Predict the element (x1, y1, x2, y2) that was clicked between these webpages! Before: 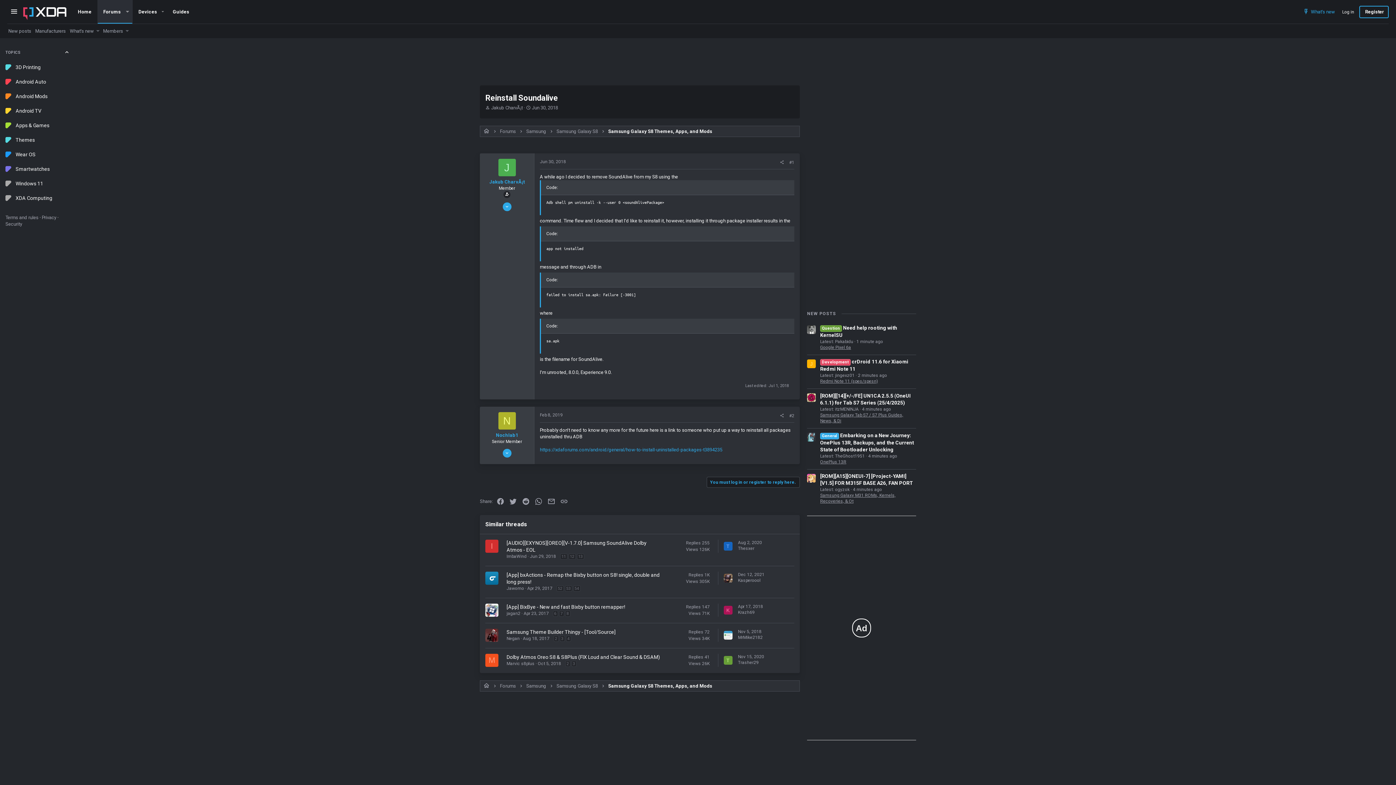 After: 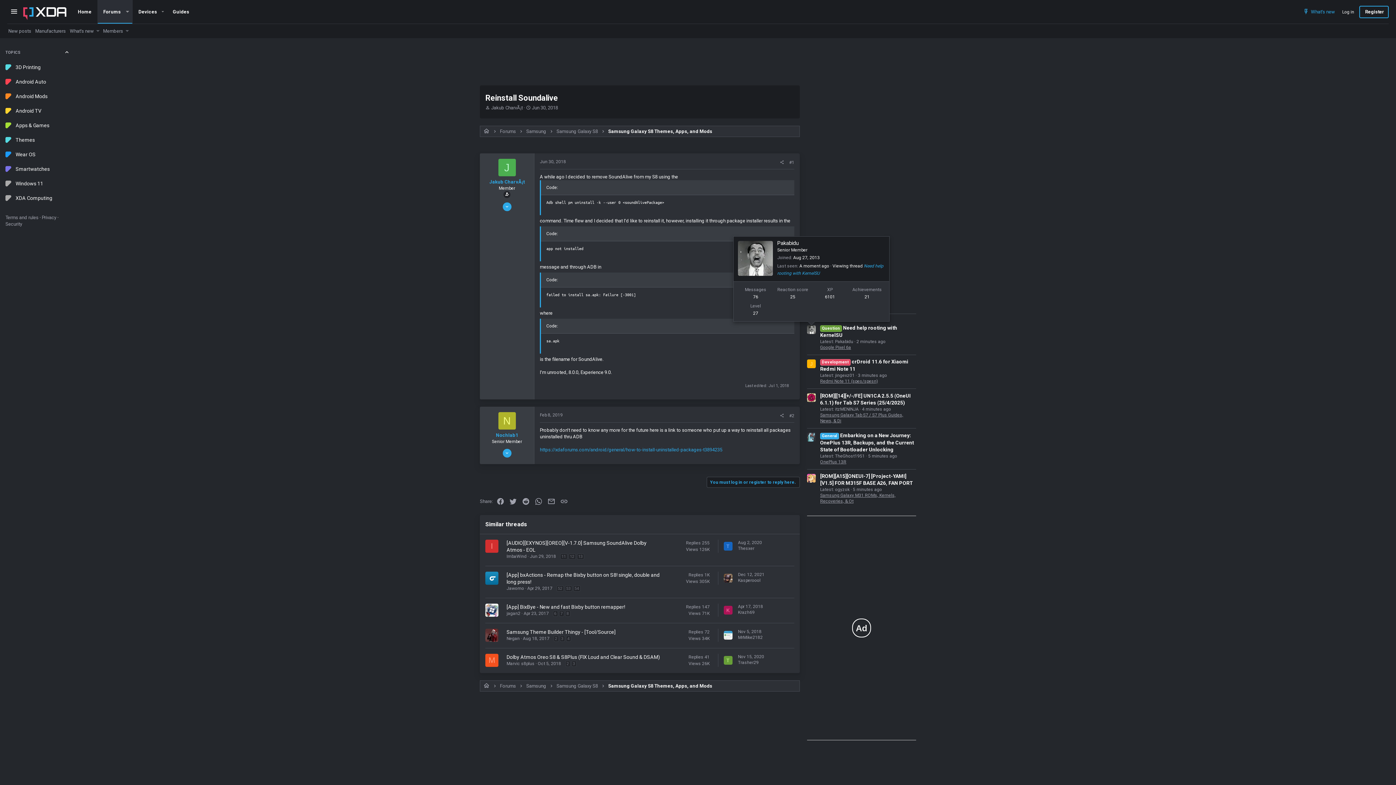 Action: bbox: (807, 325, 816, 334)